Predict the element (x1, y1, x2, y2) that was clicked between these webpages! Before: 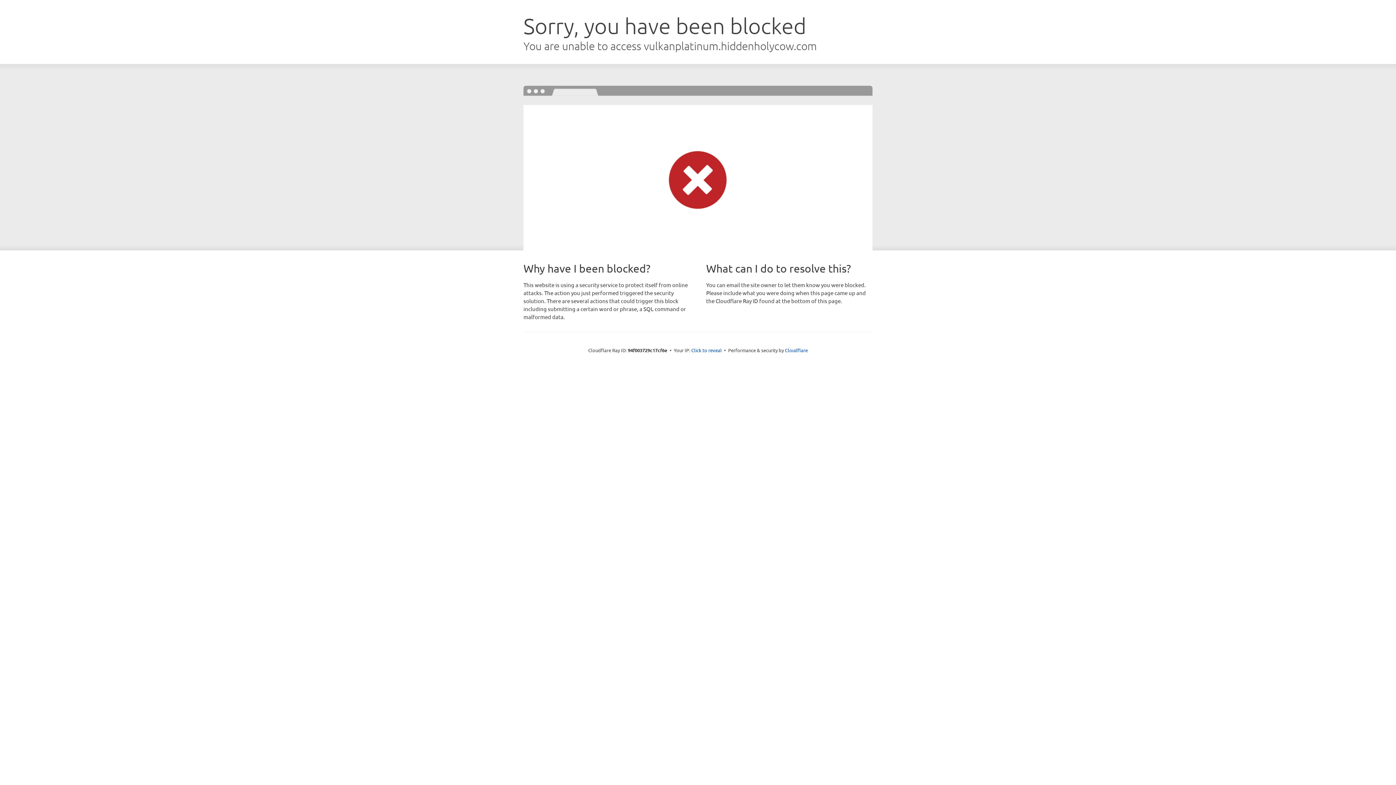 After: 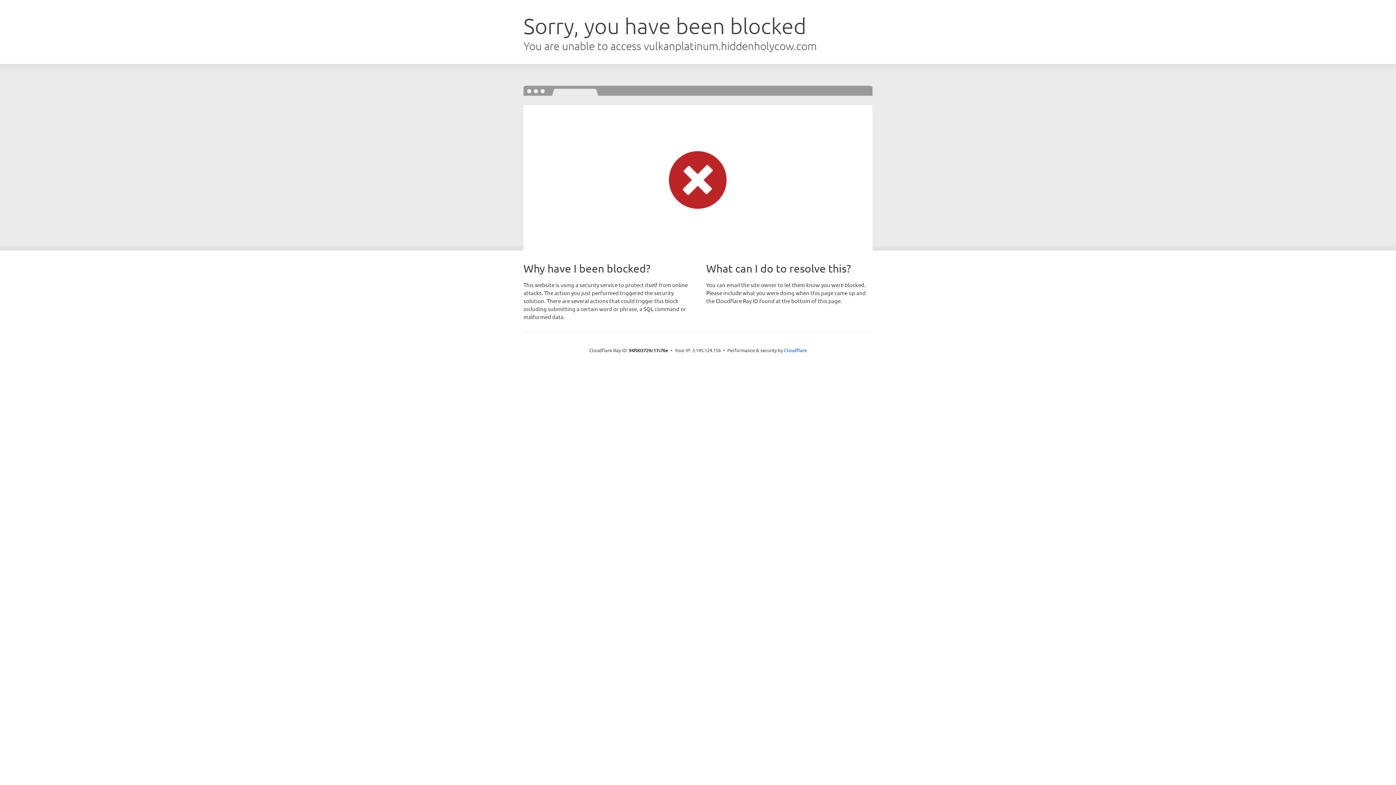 Action: bbox: (691, 346, 722, 353) label: Click to reveal